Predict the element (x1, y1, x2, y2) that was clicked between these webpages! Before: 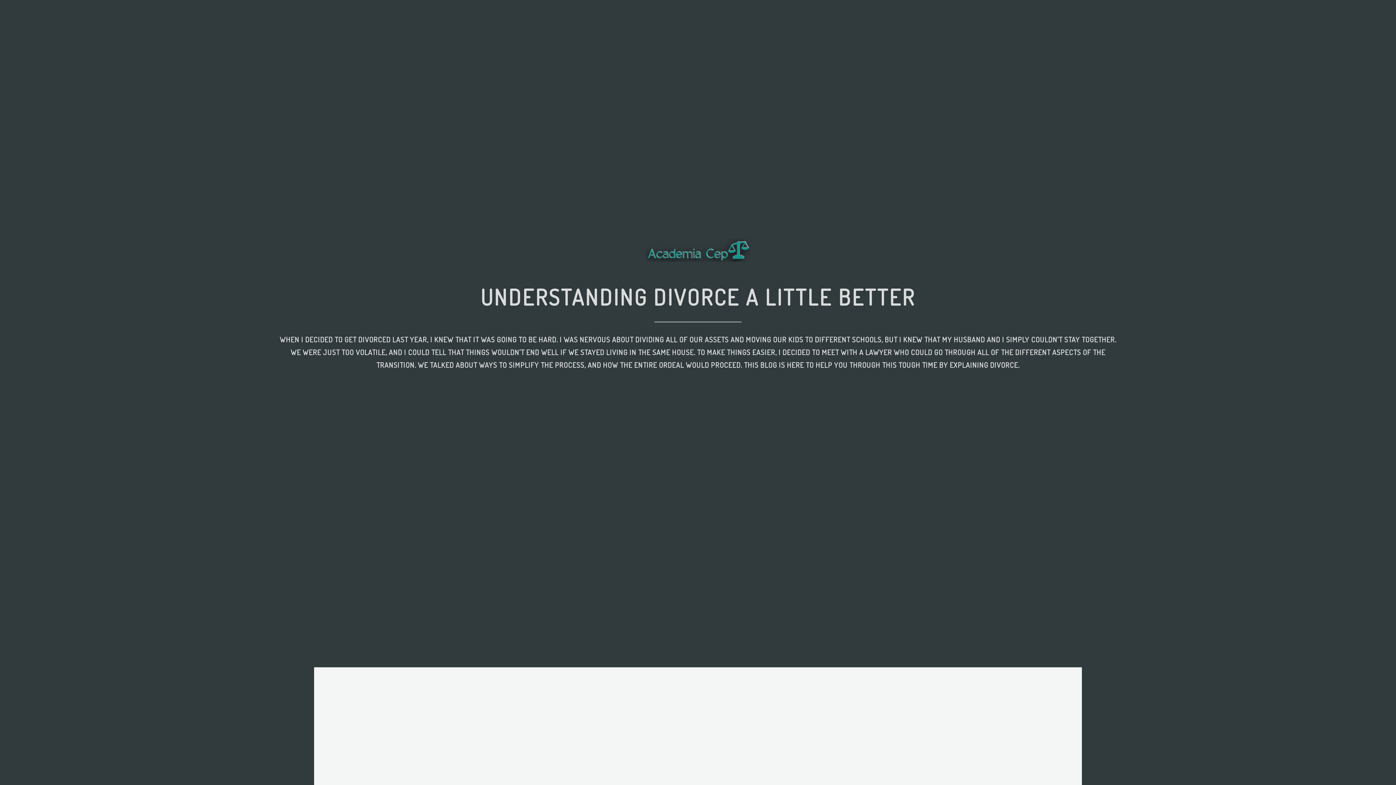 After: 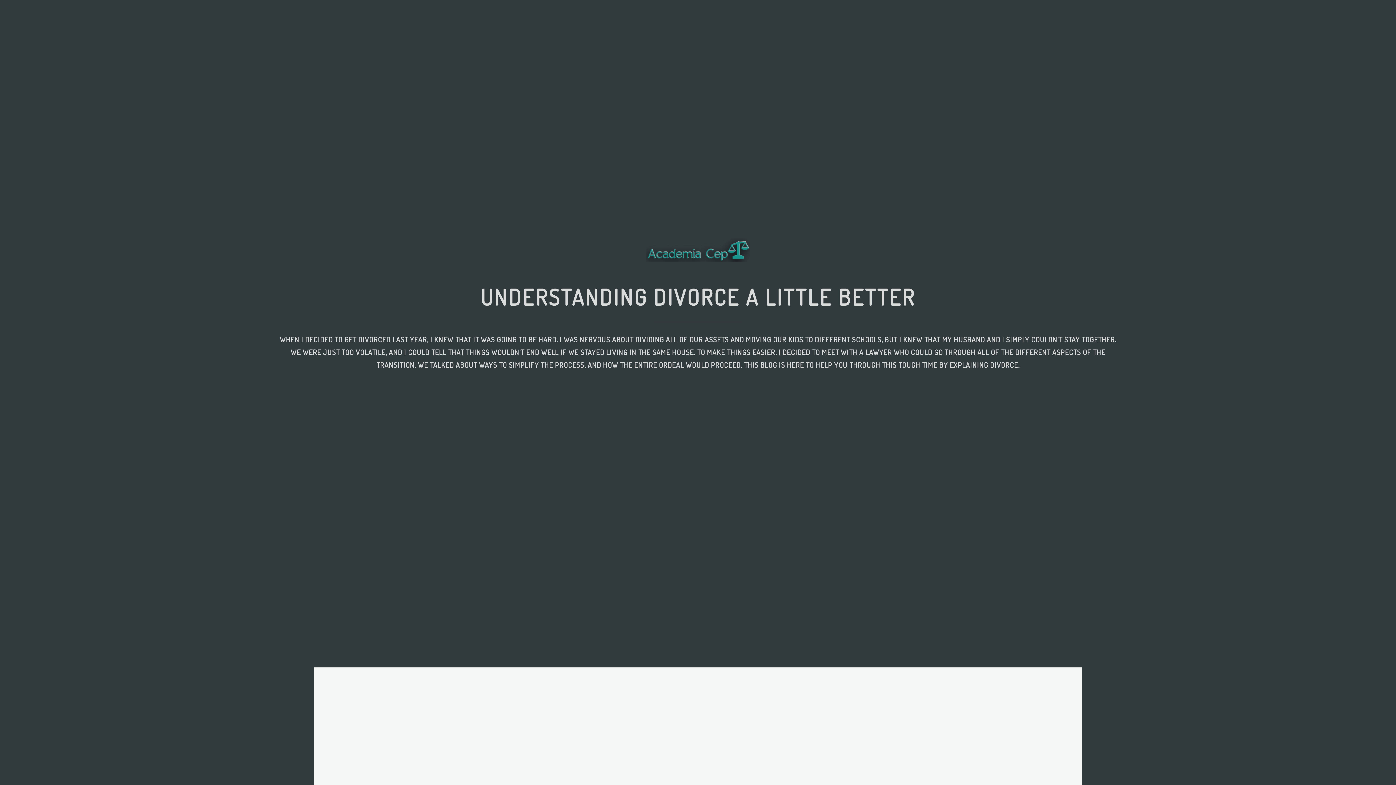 Action: bbox: (646, 254, 750, 263)